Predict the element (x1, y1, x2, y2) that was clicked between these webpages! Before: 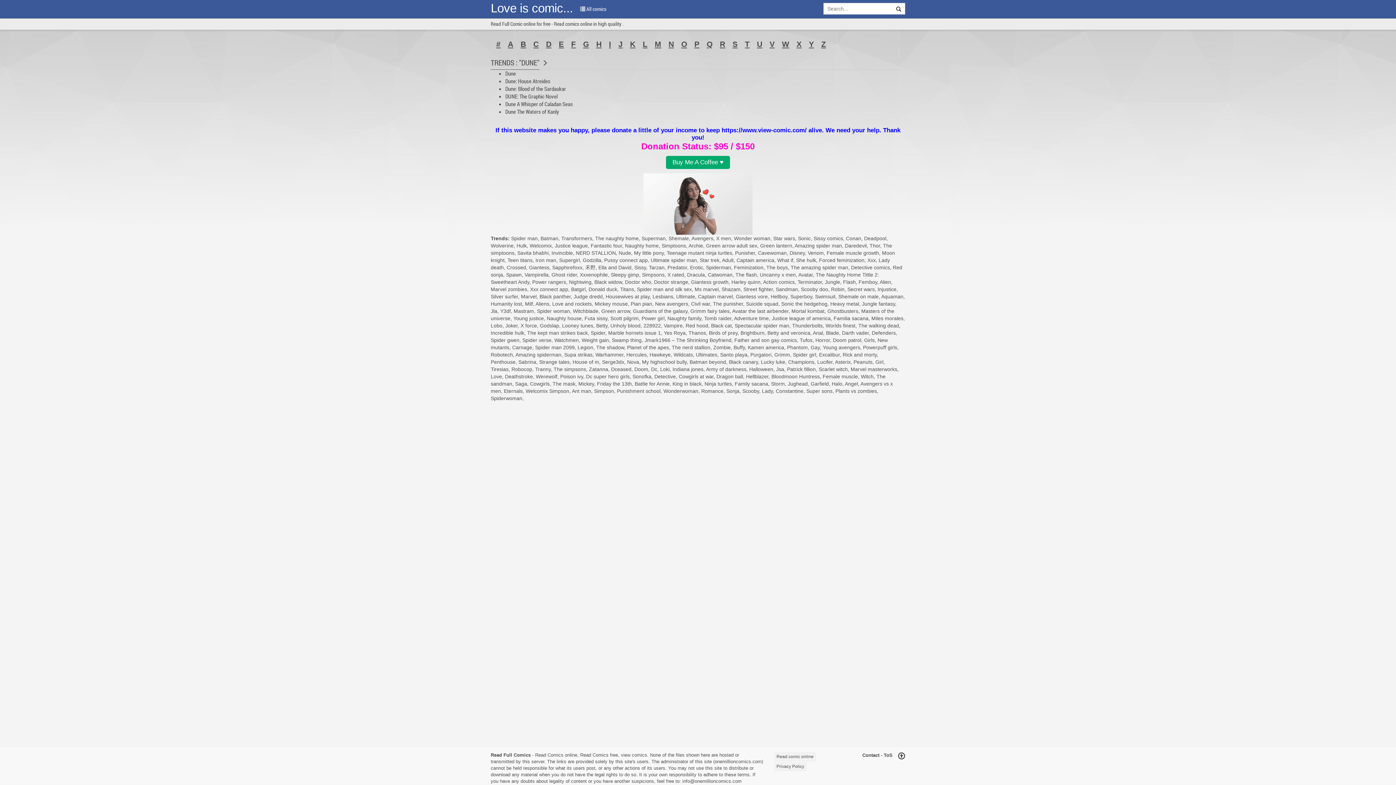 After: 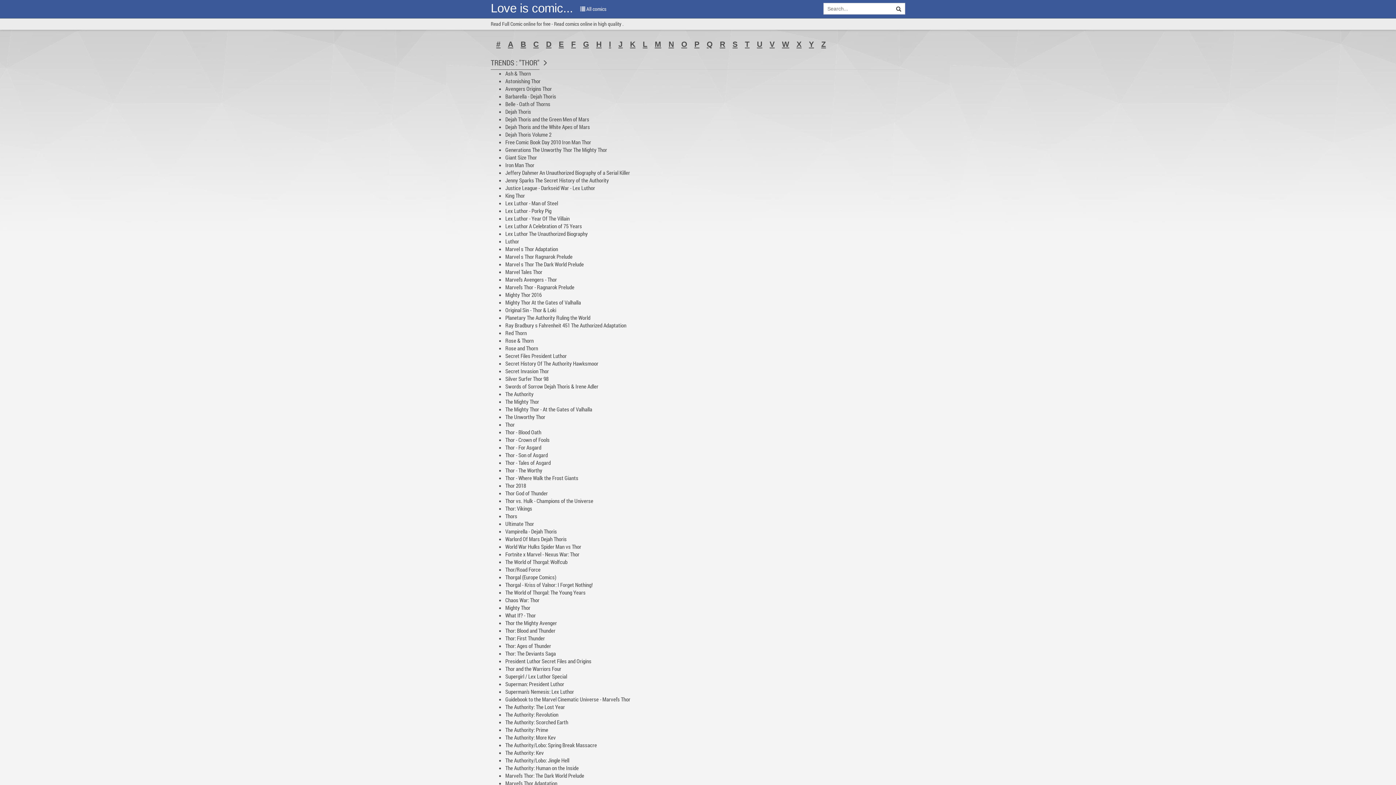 Action: bbox: (869, 242, 880, 248) label: Thor